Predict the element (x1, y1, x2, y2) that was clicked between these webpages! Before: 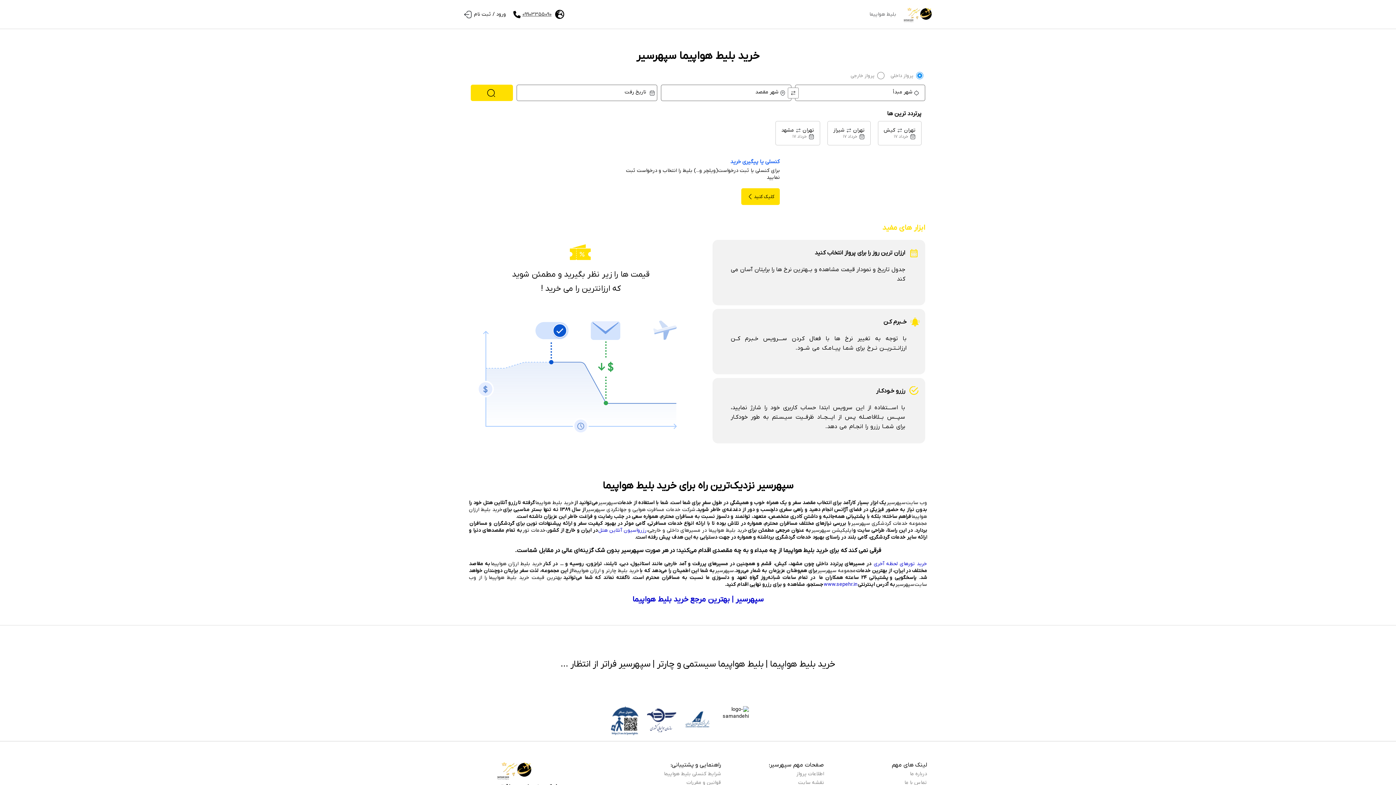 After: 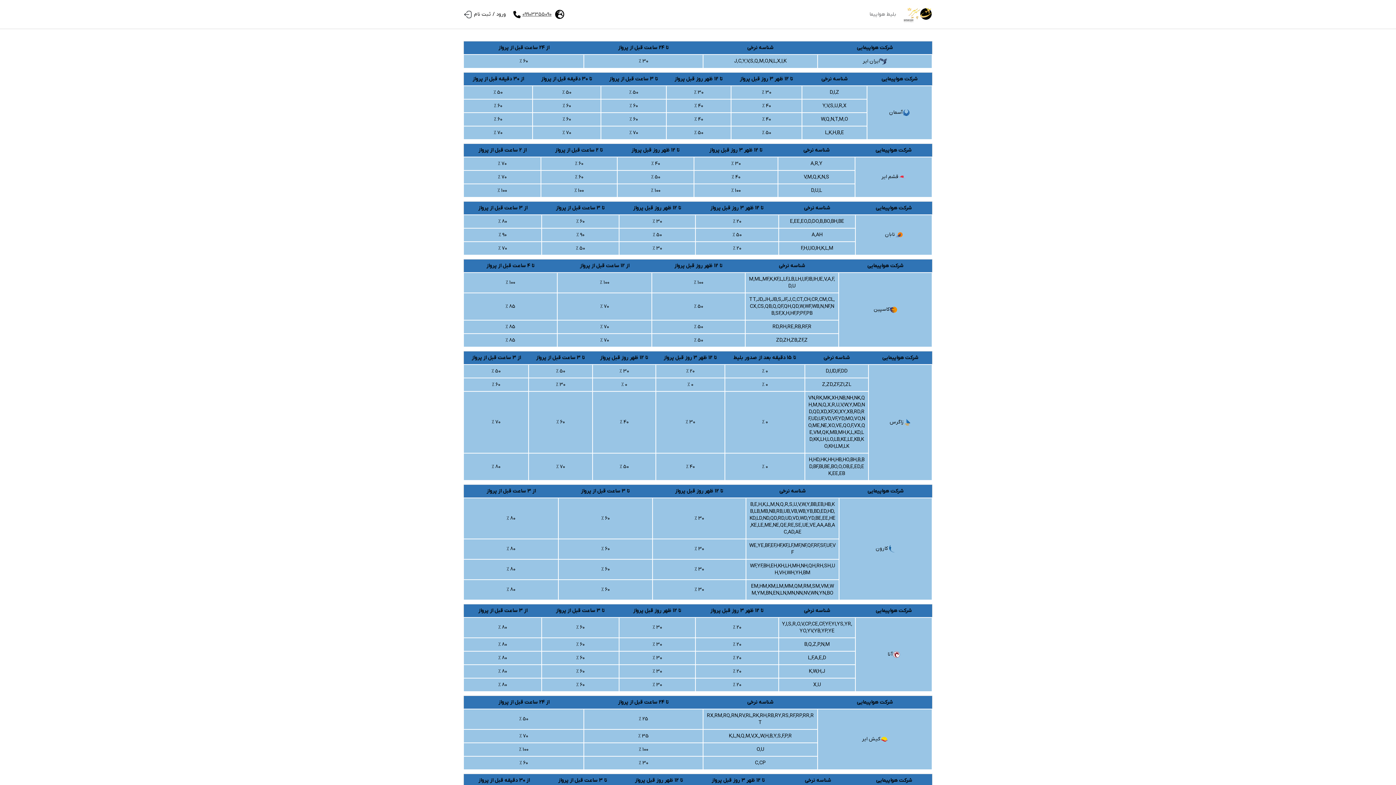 Action: bbox: (664, 772, 721, 779) label: شرایط کنسلی بلیط هواپیما